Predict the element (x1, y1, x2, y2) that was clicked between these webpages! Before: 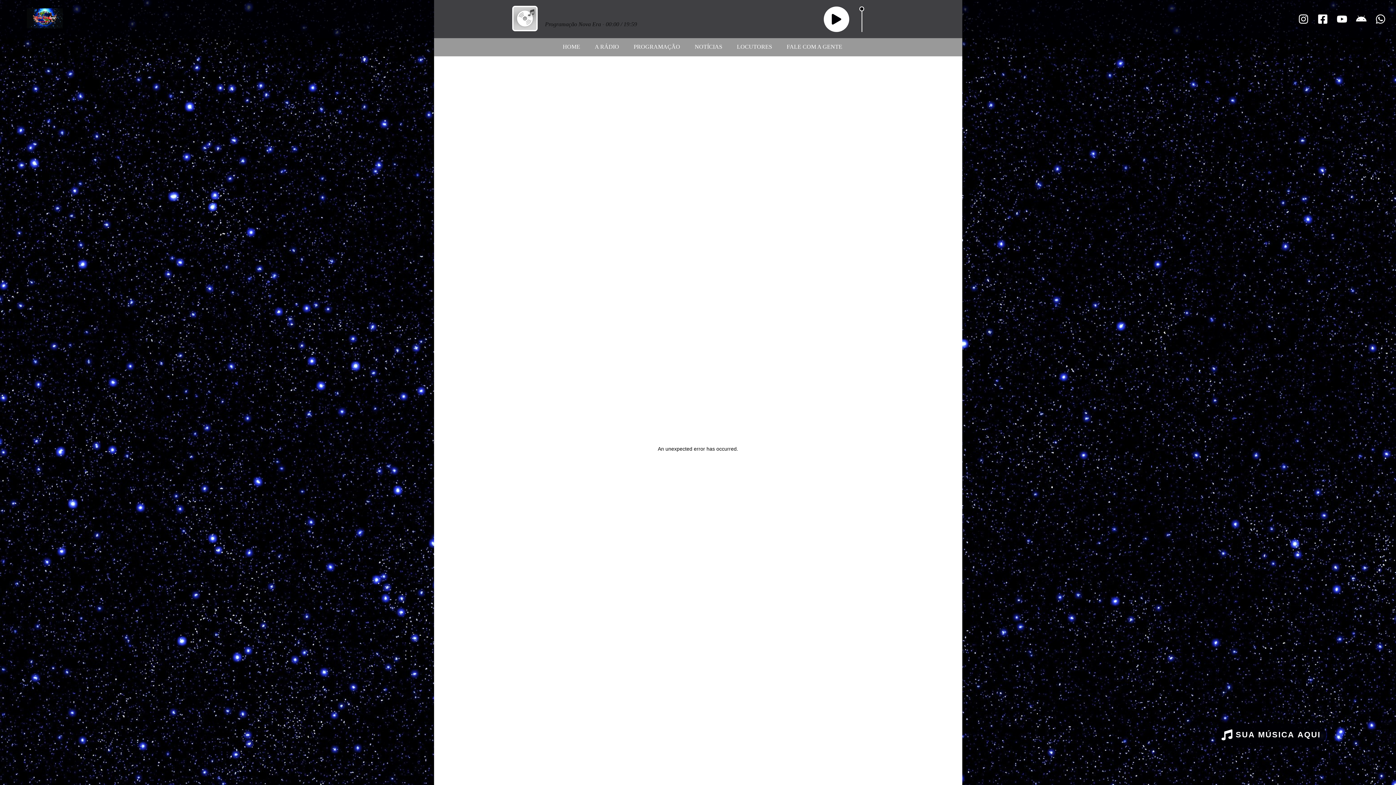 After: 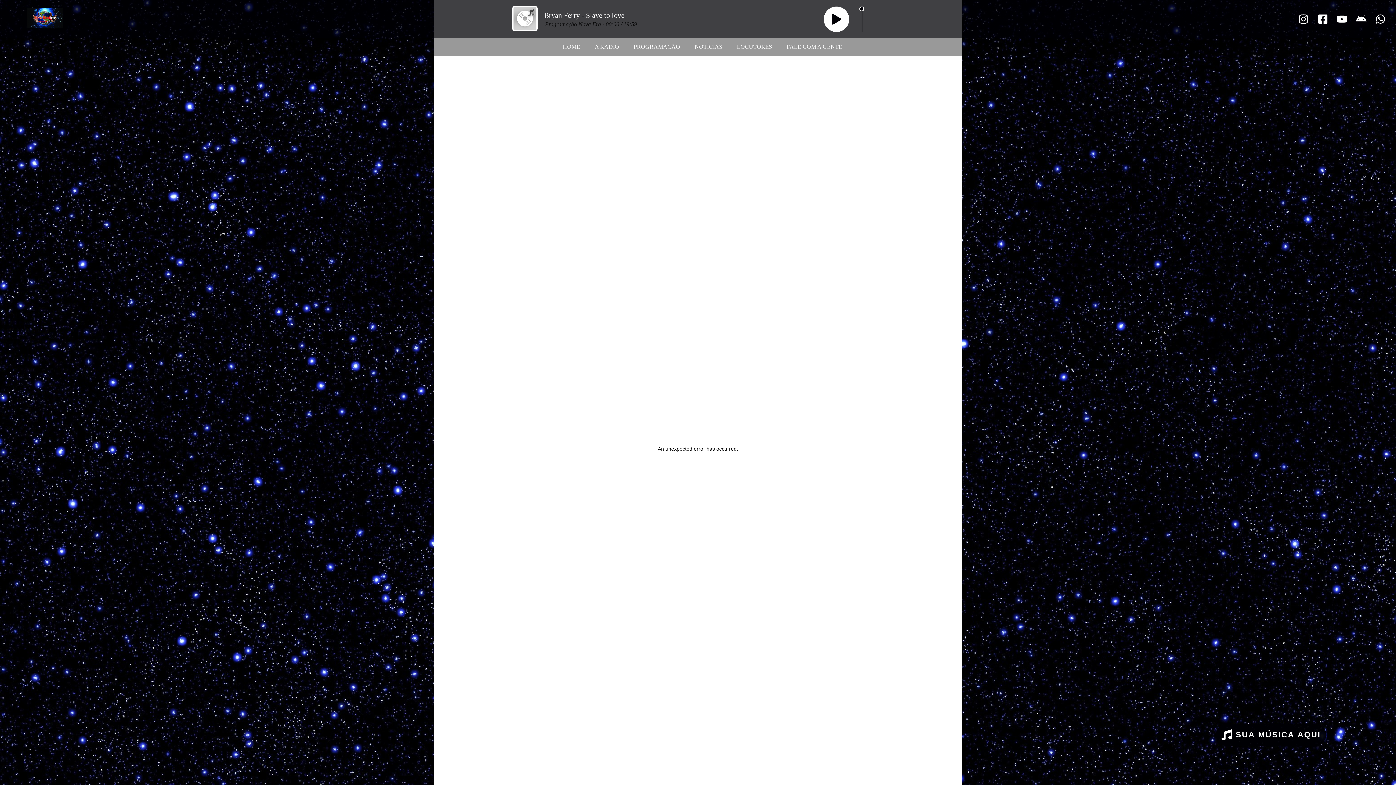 Action: bbox: (1295, 11, 1311, 26)